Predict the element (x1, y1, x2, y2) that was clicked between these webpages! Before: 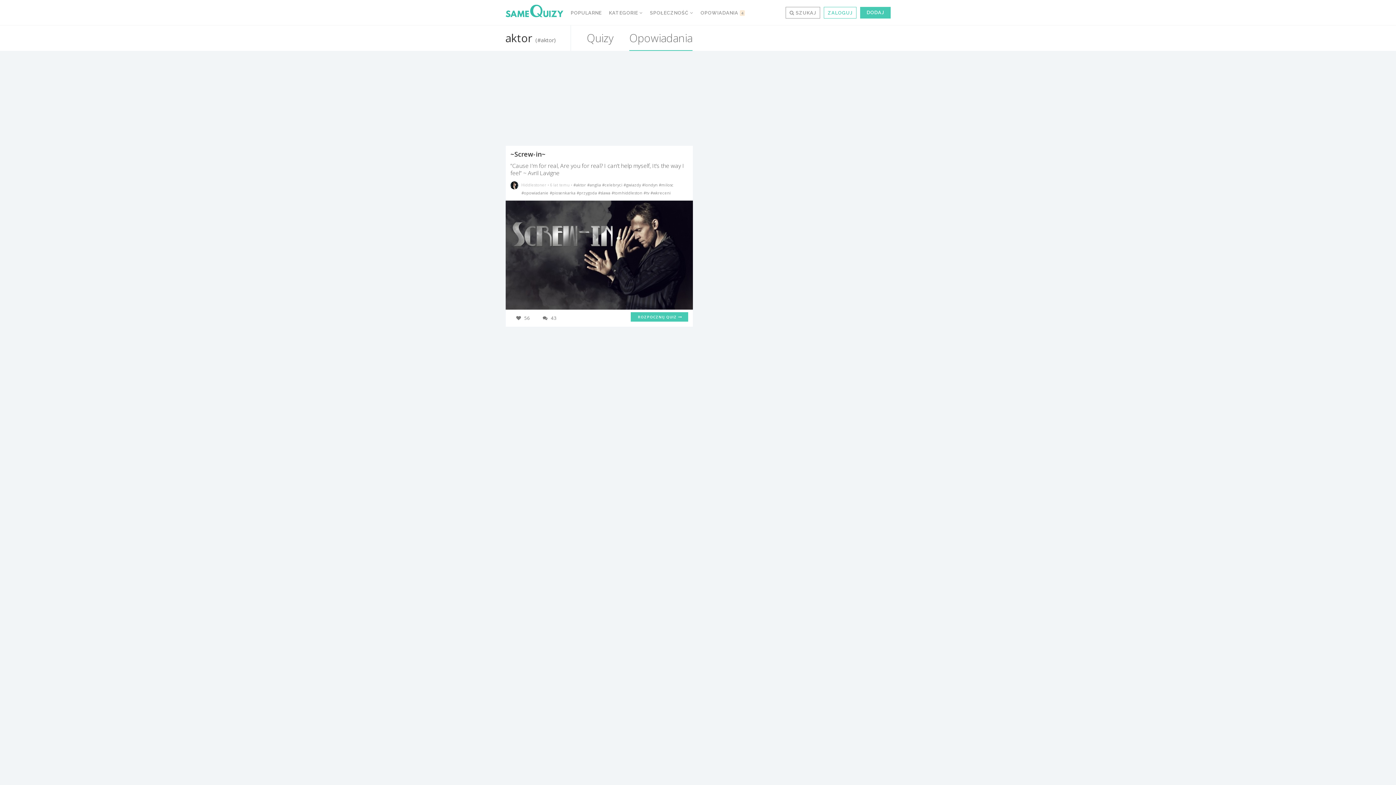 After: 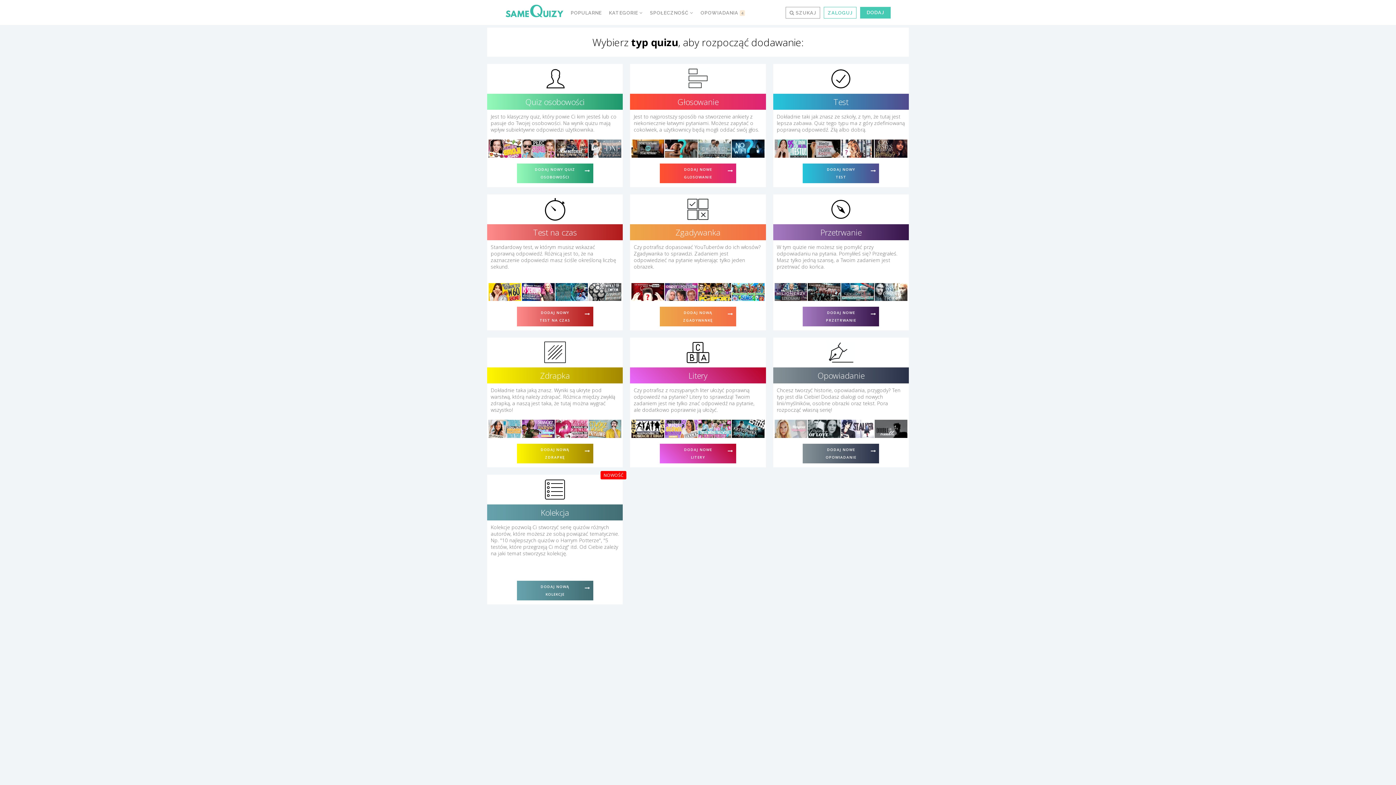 Action: label: DODAJ bbox: (860, 6, 890, 18)